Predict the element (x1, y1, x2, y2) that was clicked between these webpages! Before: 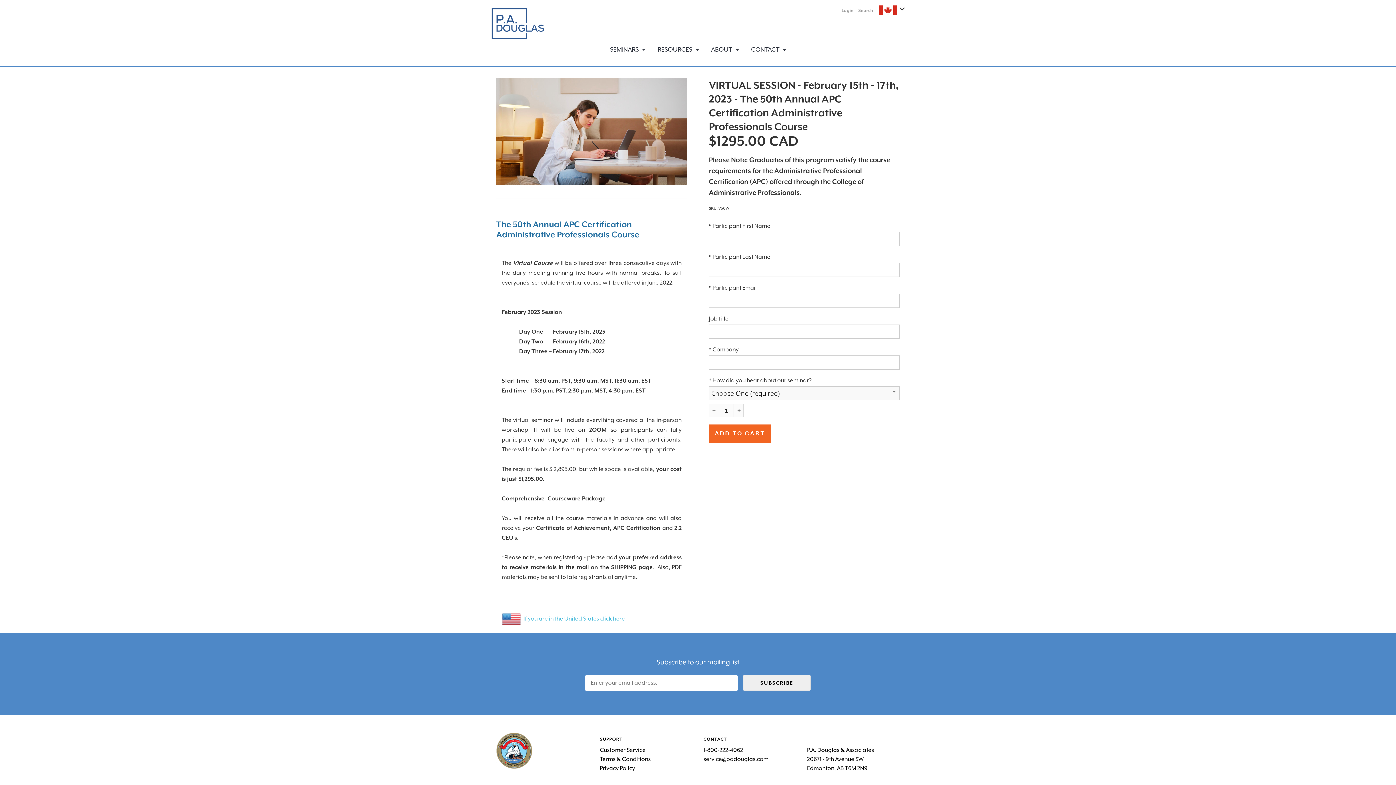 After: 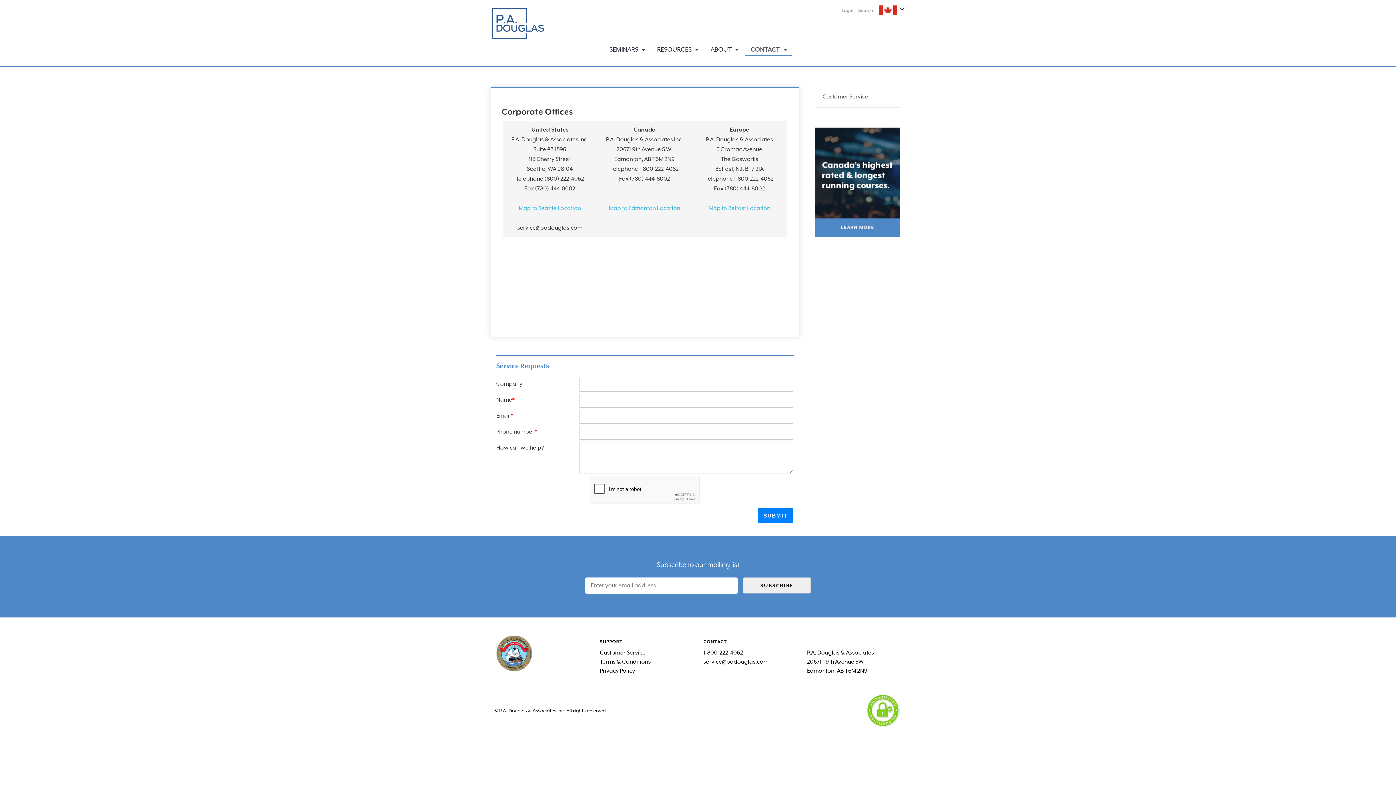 Action: label: CONTACT bbox: (745, 42, 791, 56)